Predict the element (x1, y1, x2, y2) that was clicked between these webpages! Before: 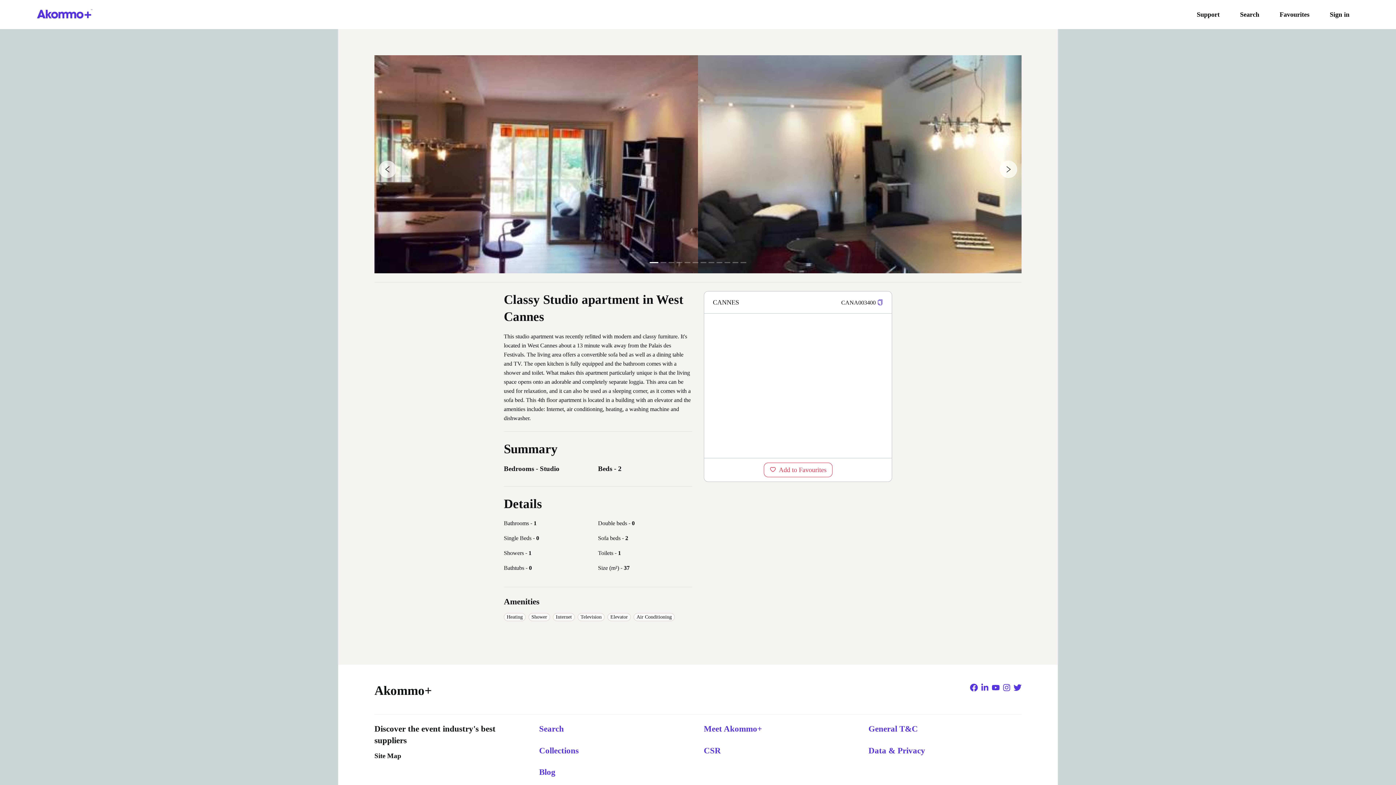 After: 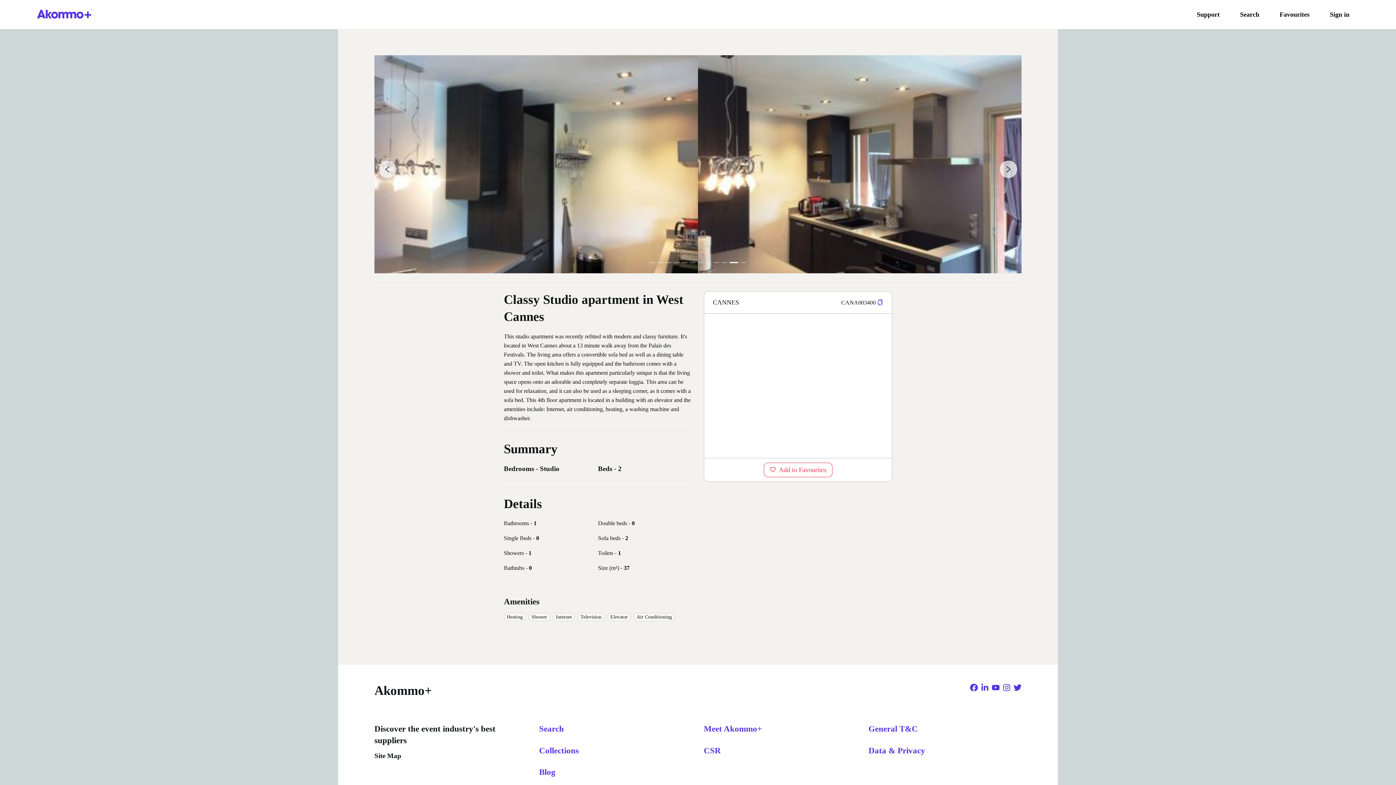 Action: label: 11 bbox: (732, 262, 738, 263)